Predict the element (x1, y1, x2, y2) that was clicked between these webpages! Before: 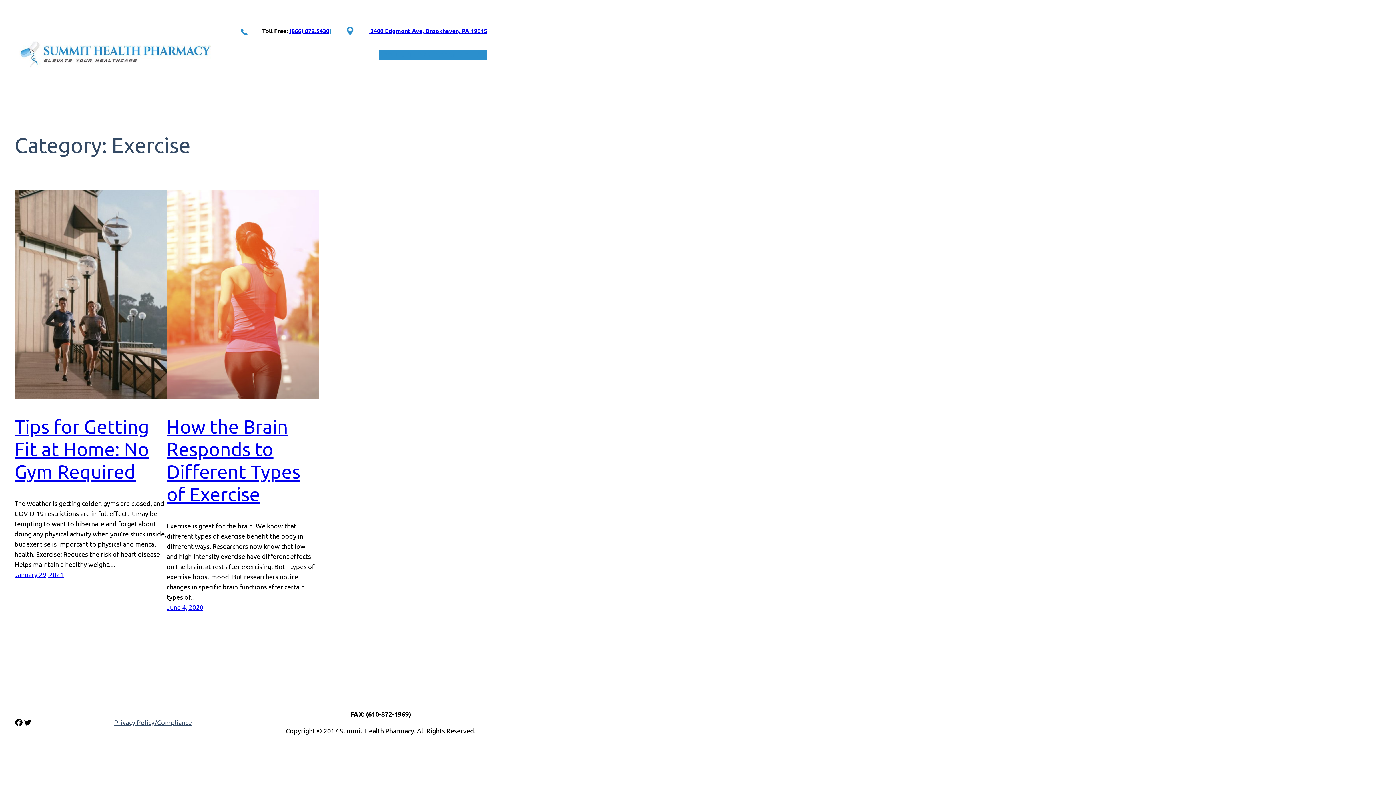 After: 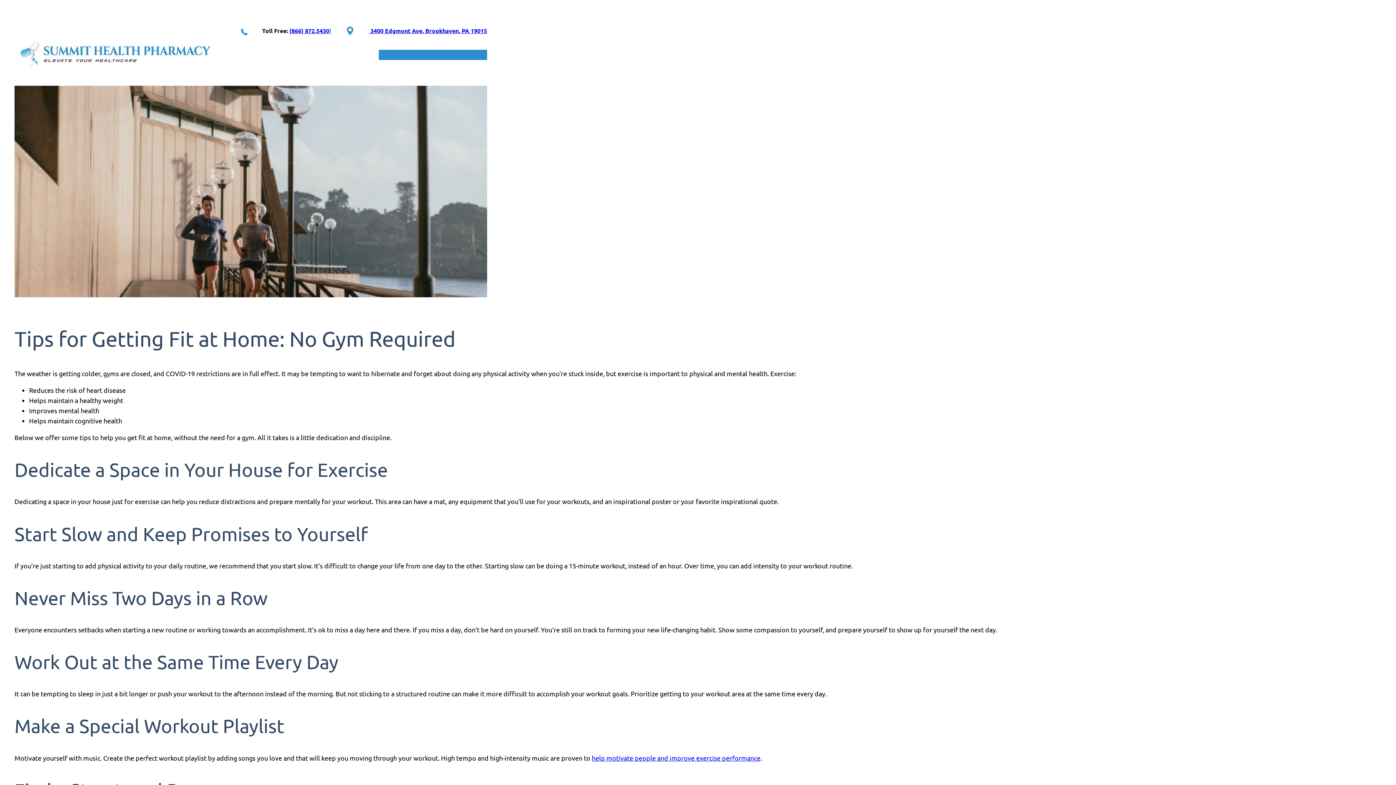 Action: bbox: (14, 571, 63, 578) label: January 29, 2021